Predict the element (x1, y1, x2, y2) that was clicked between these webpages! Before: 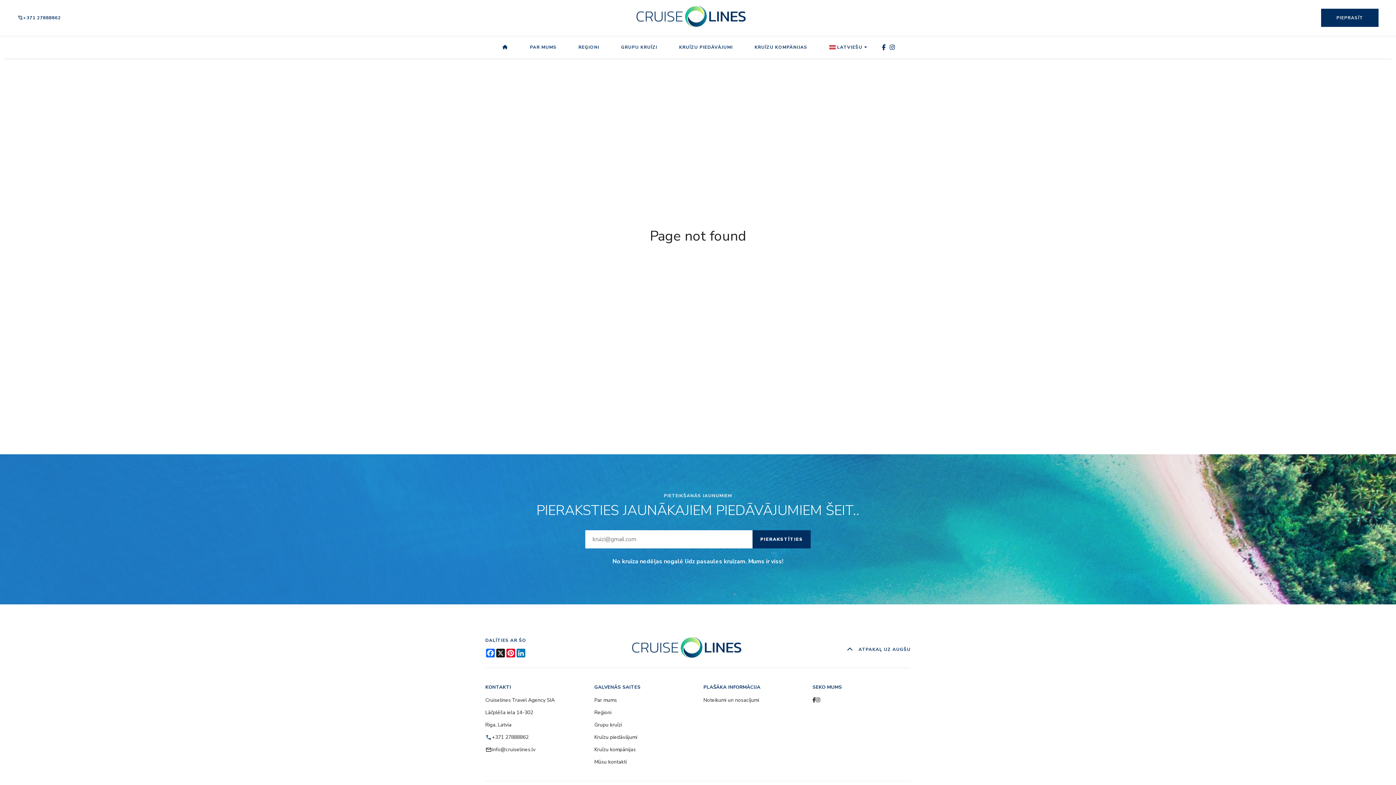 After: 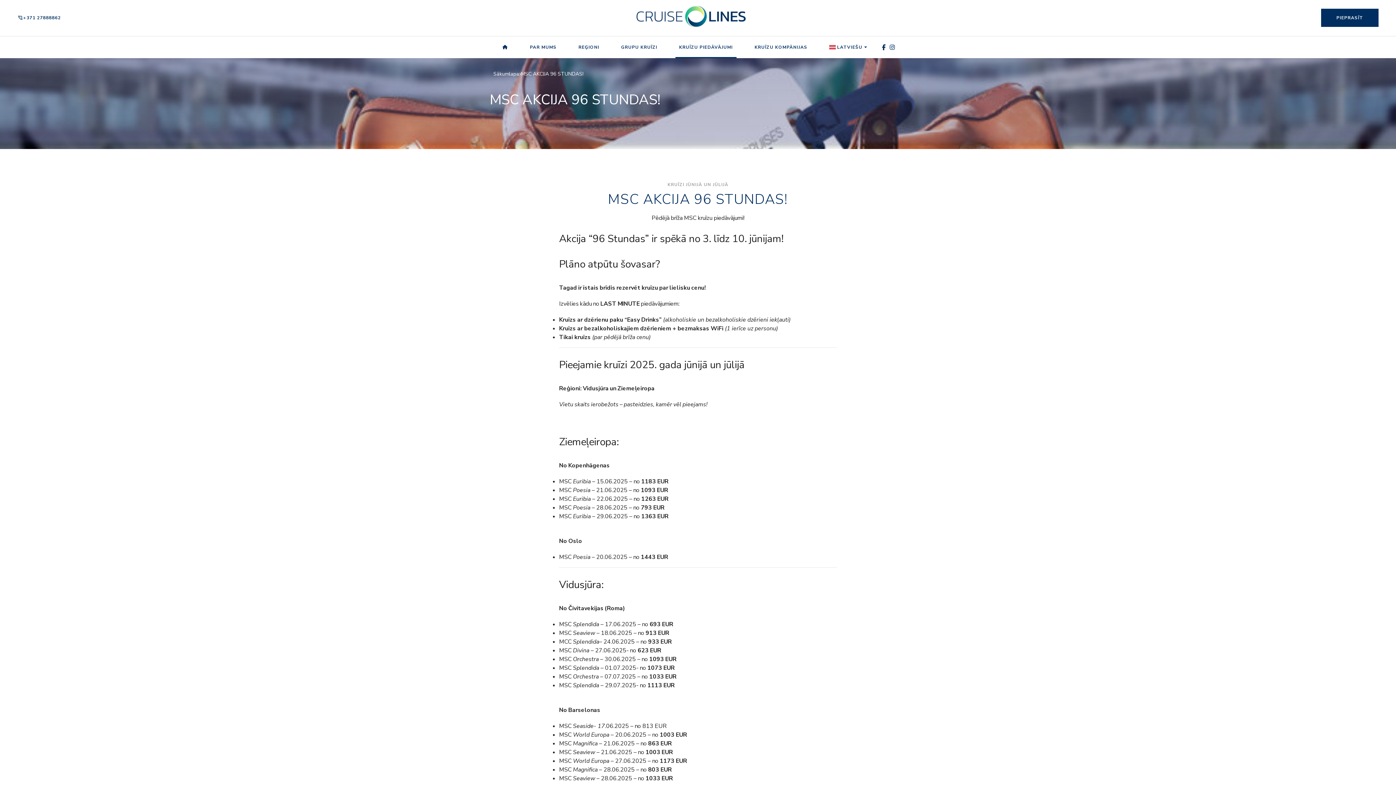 Action: bbox: (675, 36, 736, 58) label: KRUĪZU PIEDĀVĀJUMI